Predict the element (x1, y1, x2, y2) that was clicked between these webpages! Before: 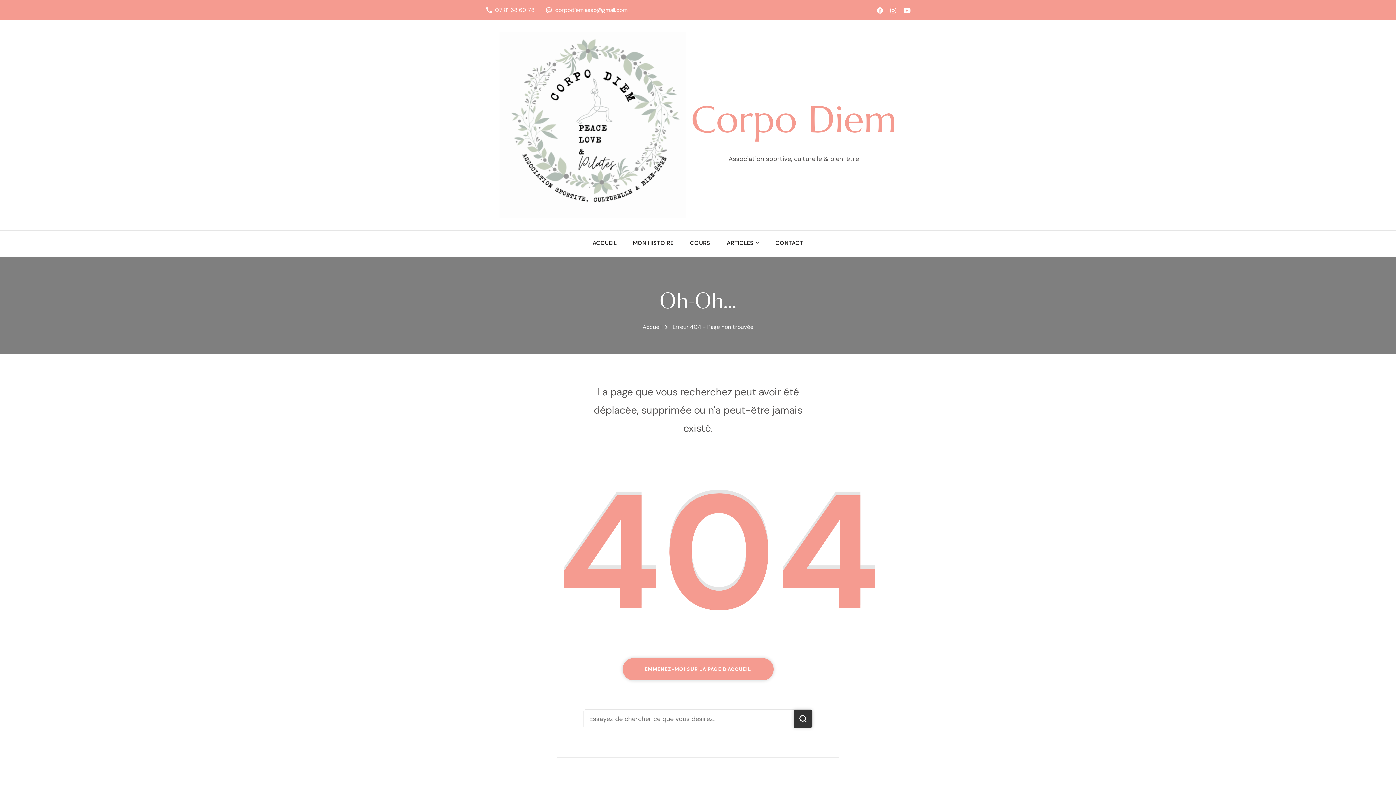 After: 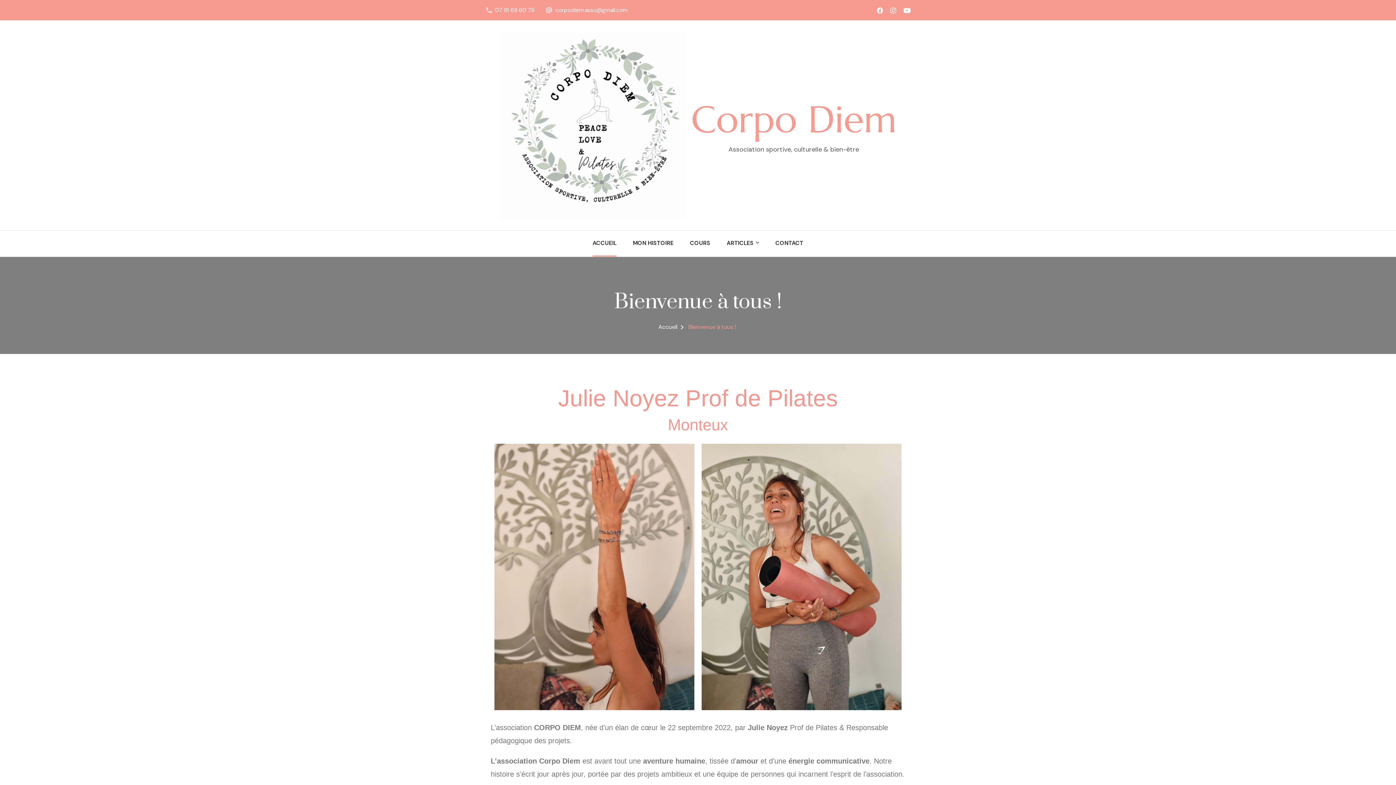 Action: bbox: (622, 658, 773, 680) label: EMMENEZ-MOI SUR LA PAGE D'ACCUEIL